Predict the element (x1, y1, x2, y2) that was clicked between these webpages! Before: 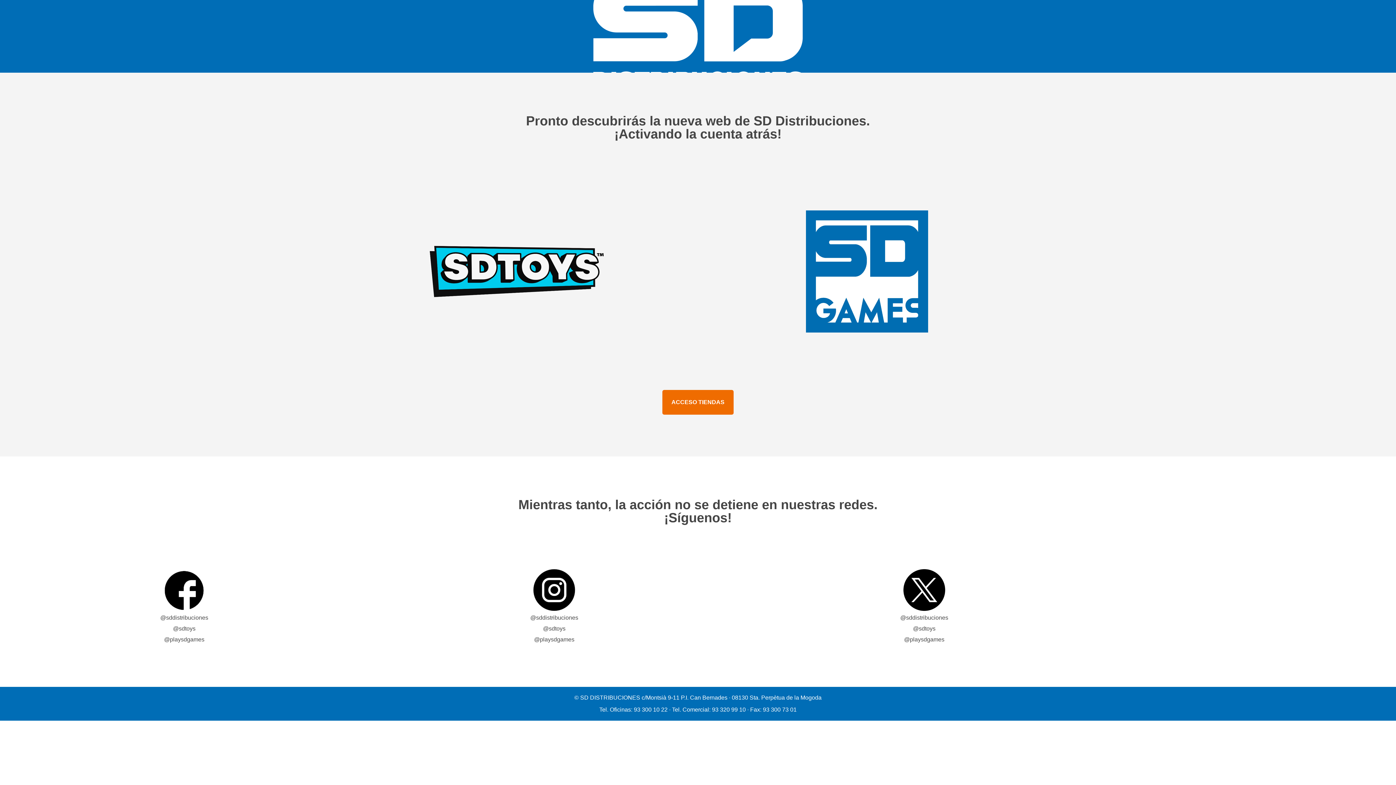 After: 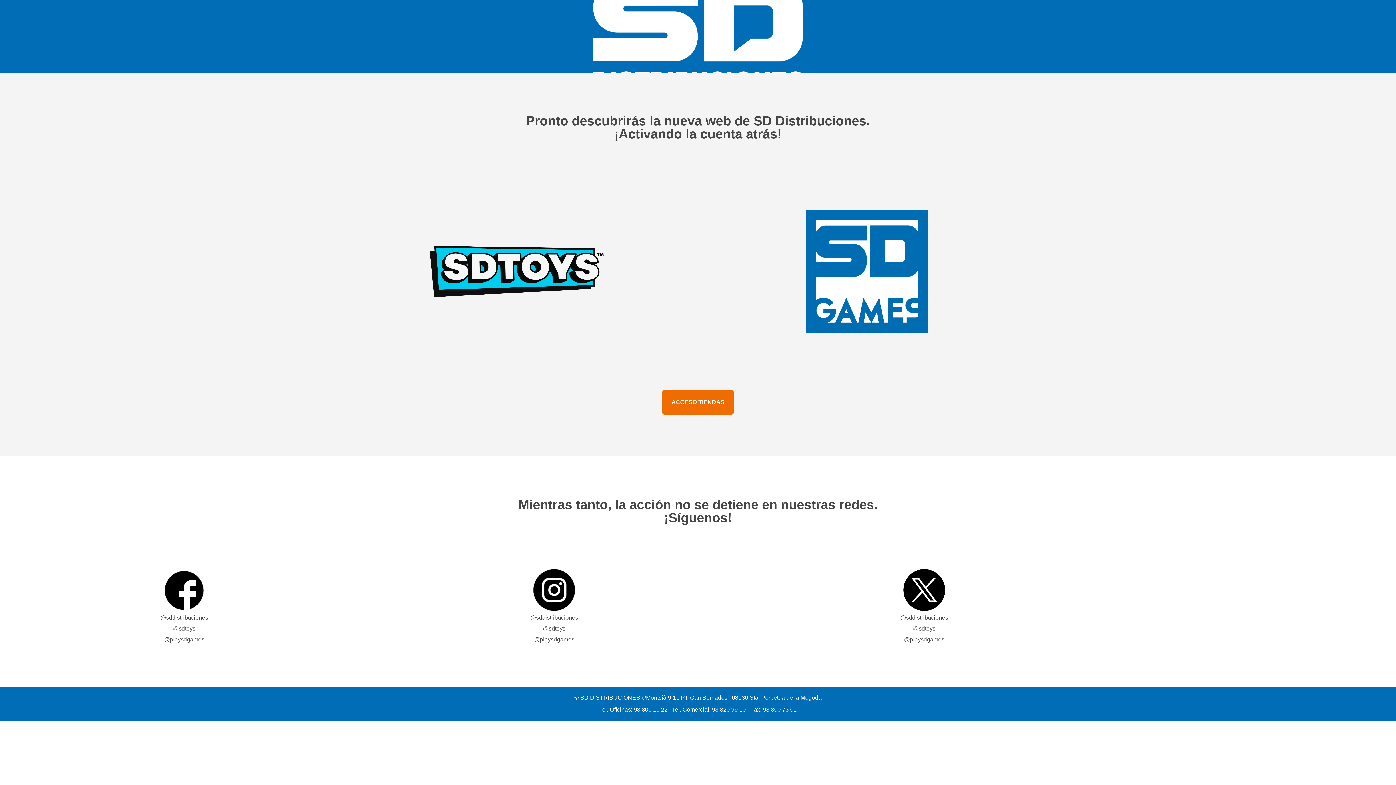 Action: bbox: (0, 127, 1396, 140) label: ¡Activando la cuenta atrás!